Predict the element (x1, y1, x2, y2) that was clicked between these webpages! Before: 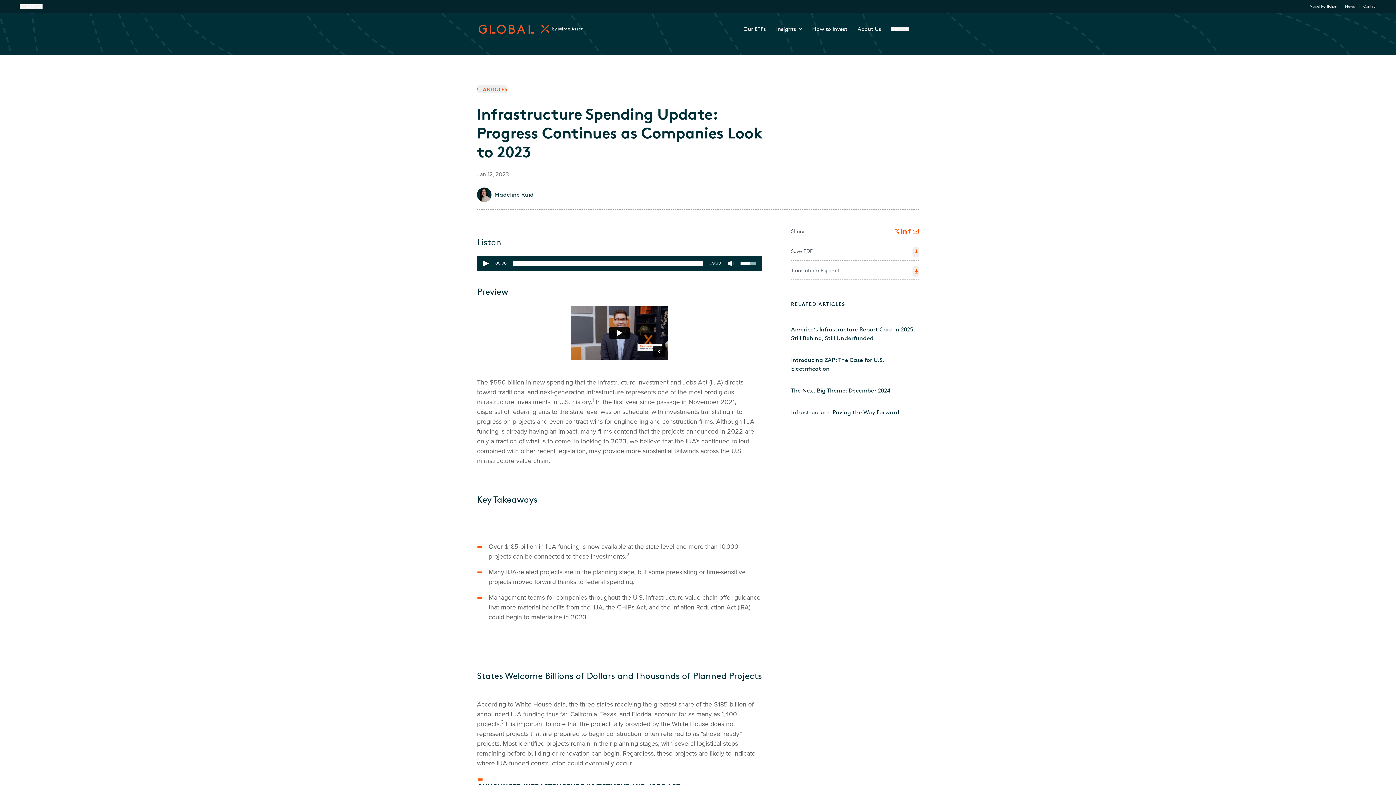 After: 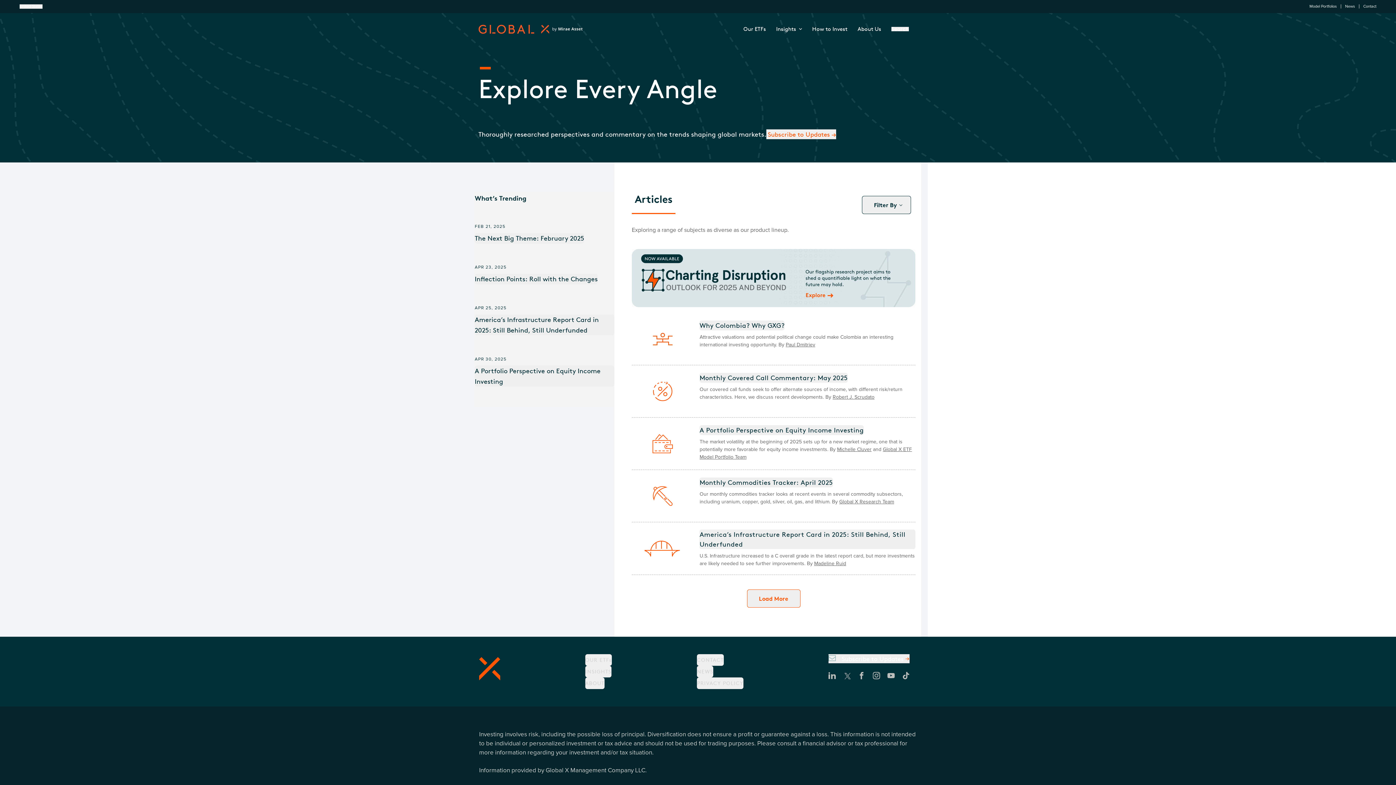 Action: label: ARTICLES bbox: (477, 85, 507, 93)